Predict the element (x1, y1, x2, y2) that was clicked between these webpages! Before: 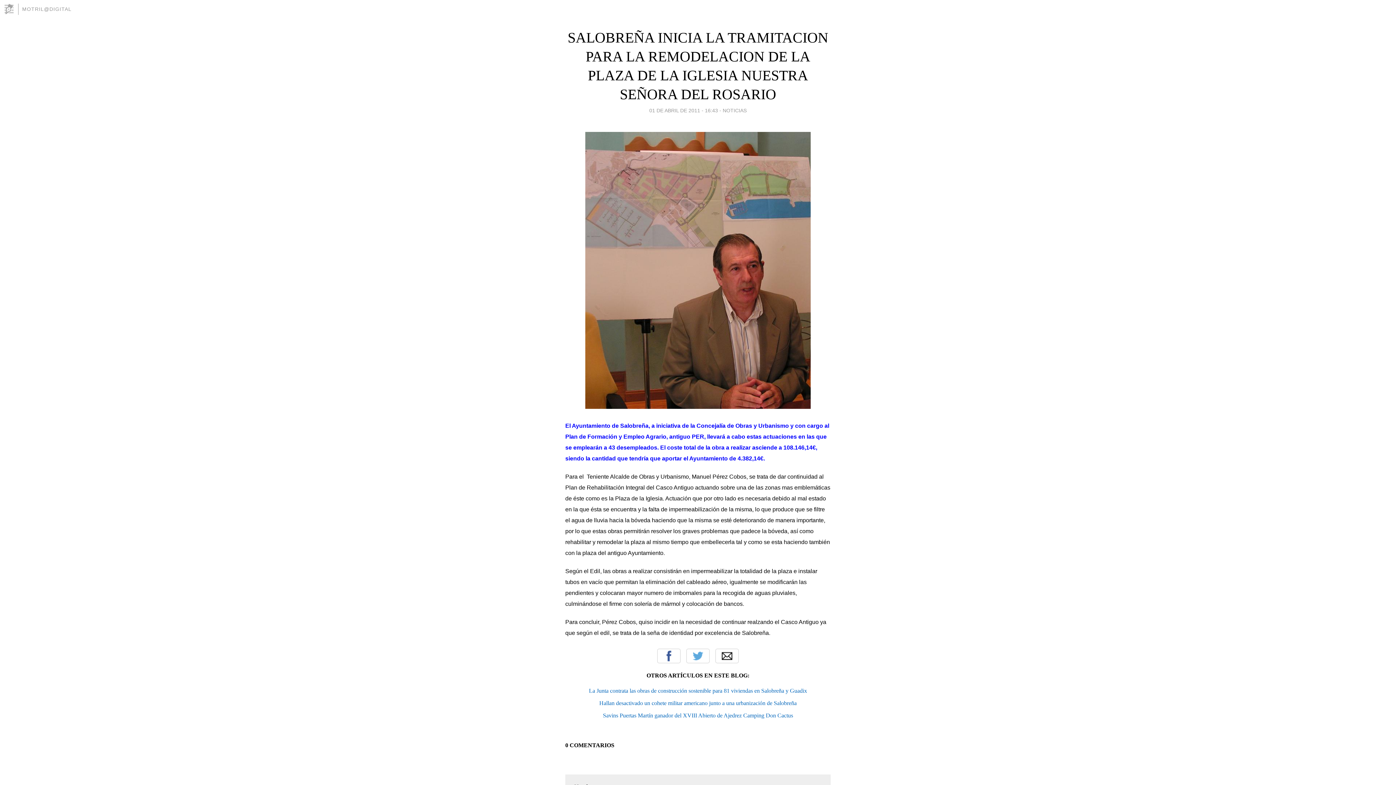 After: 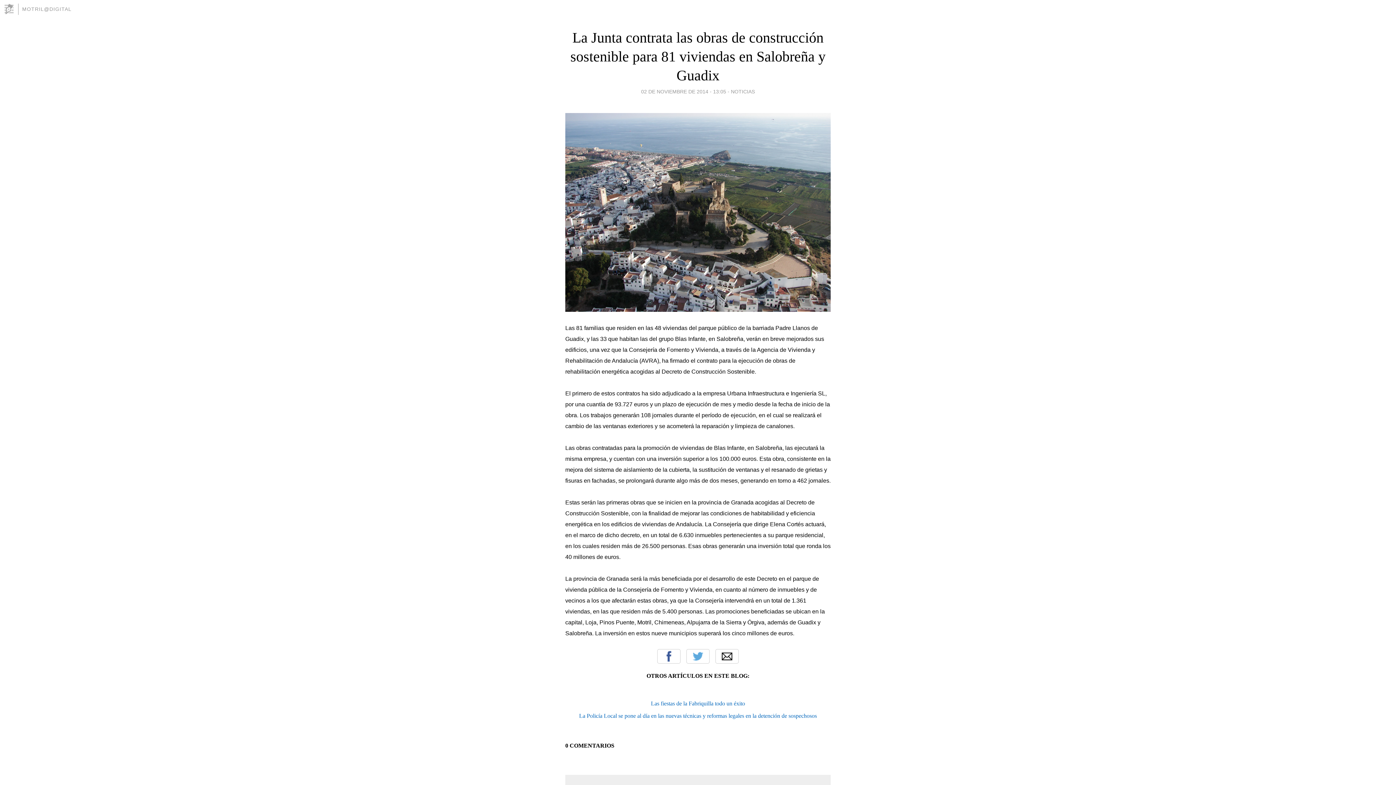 Action: bbox: (589, 687, 807, 694) label: La Junta contrata las obras de construcción sostenible para 81 viviendas en Salobreña y Guadix